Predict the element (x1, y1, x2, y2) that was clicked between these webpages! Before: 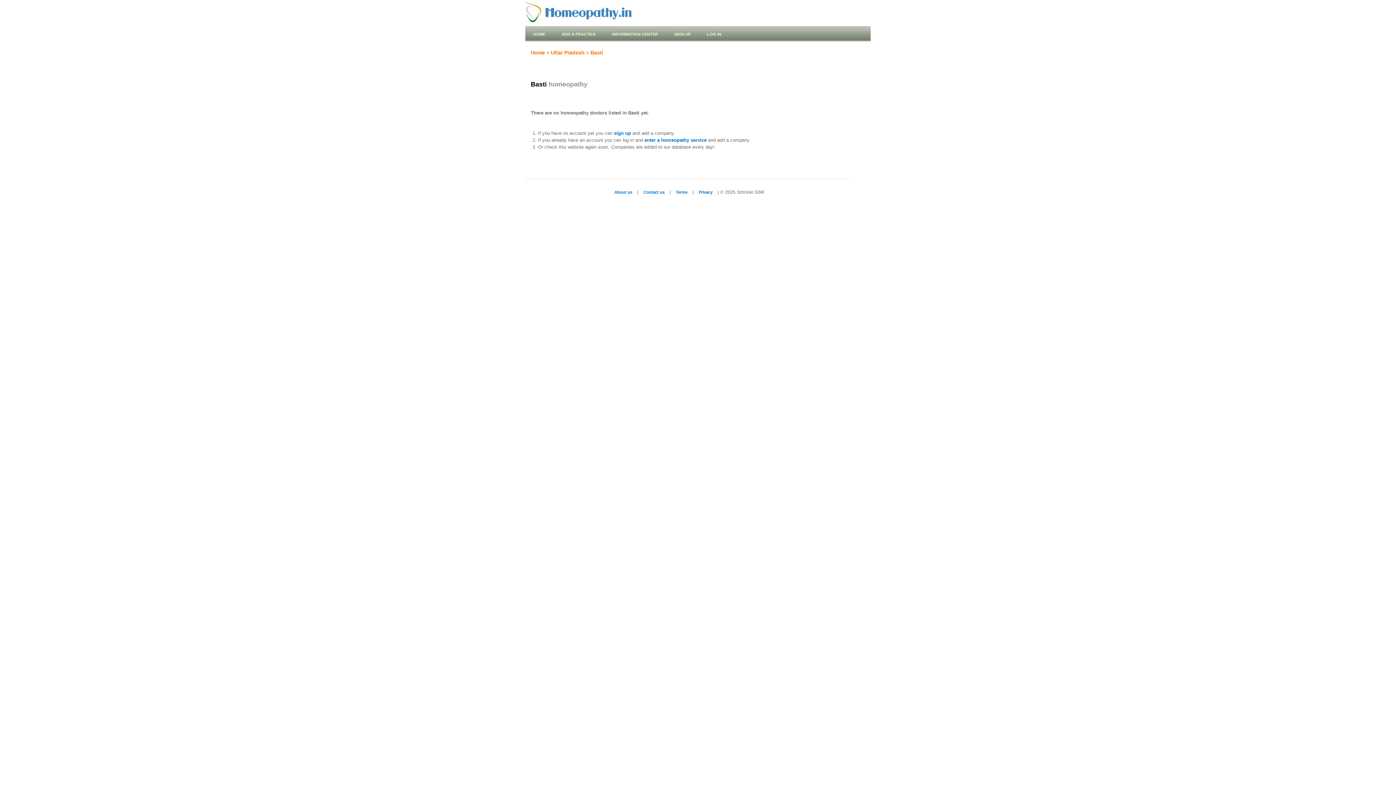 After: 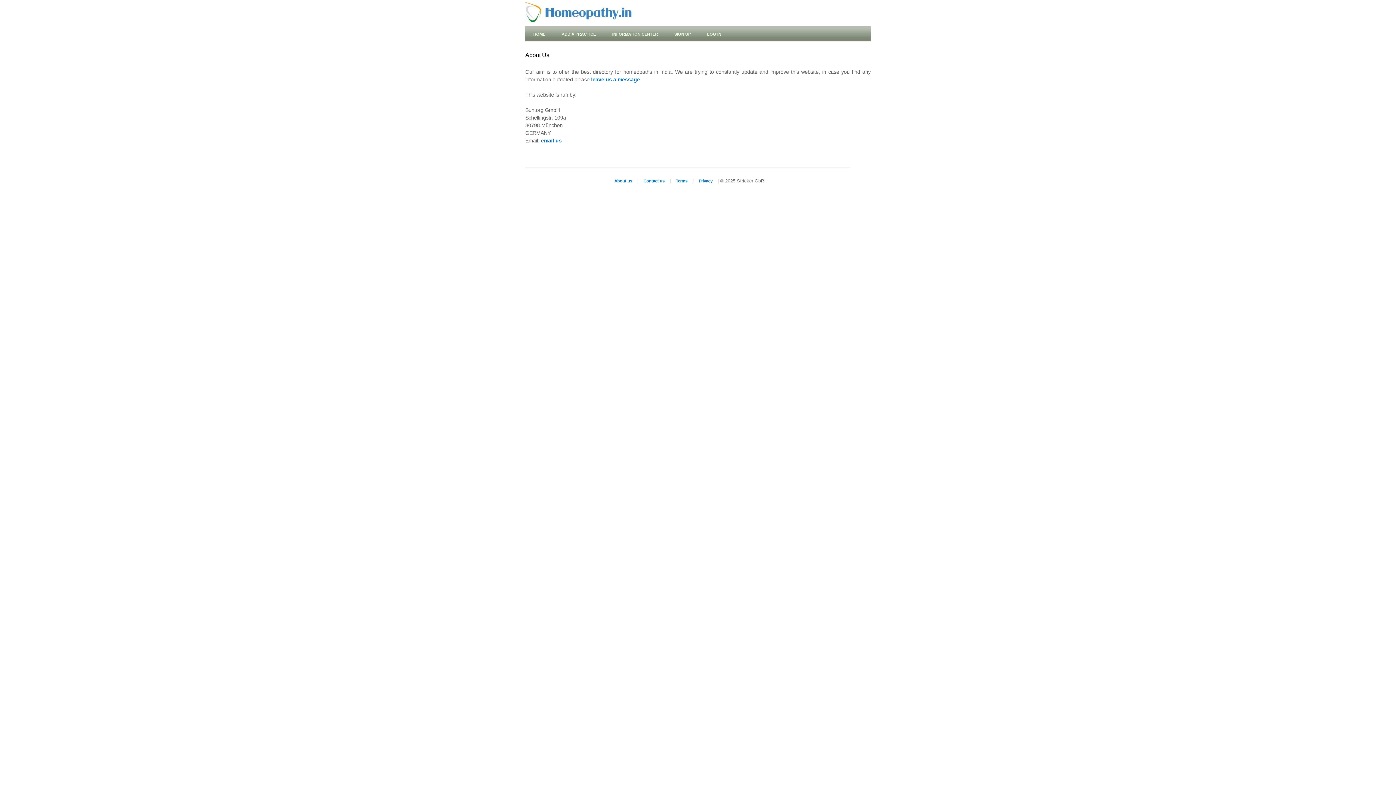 Action: bbox: (610, 190, 636, 194) label: About us